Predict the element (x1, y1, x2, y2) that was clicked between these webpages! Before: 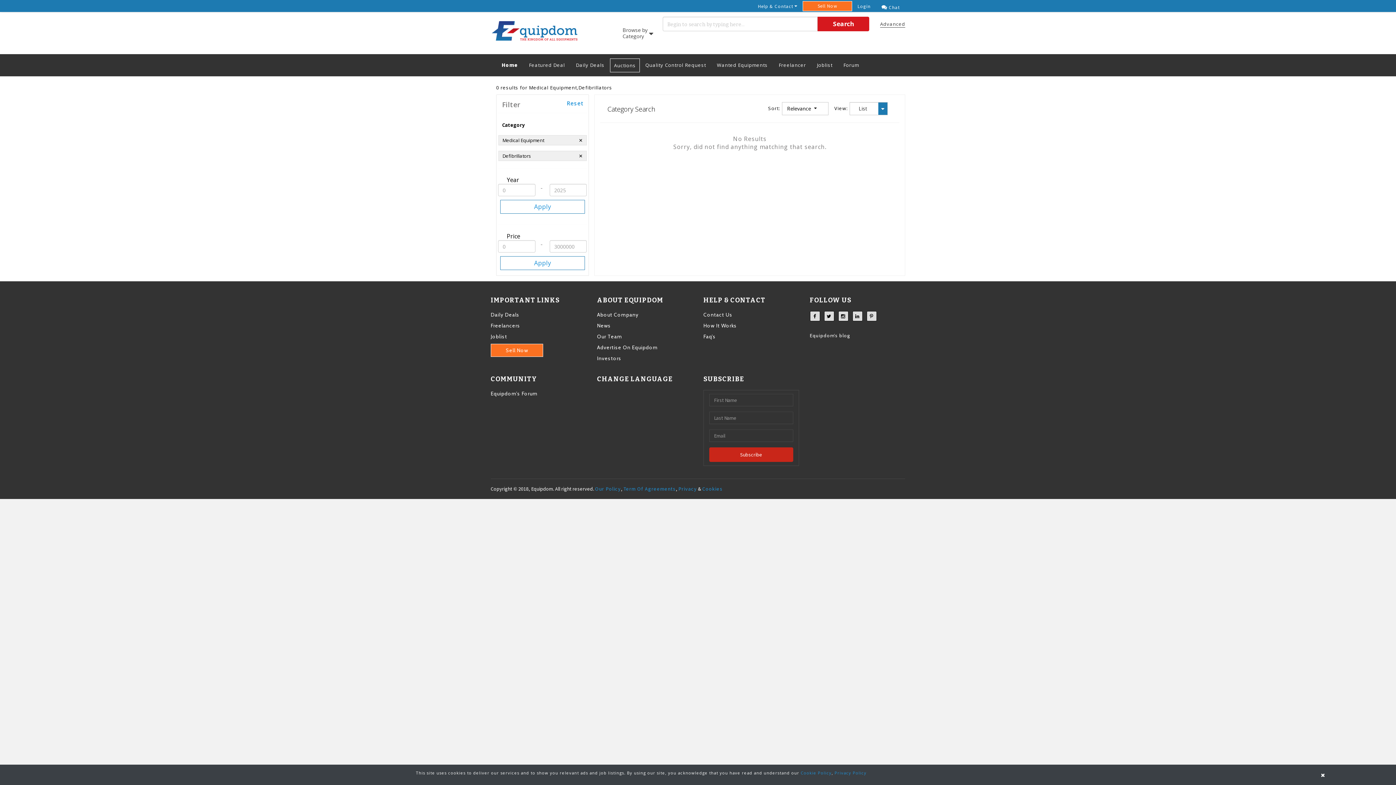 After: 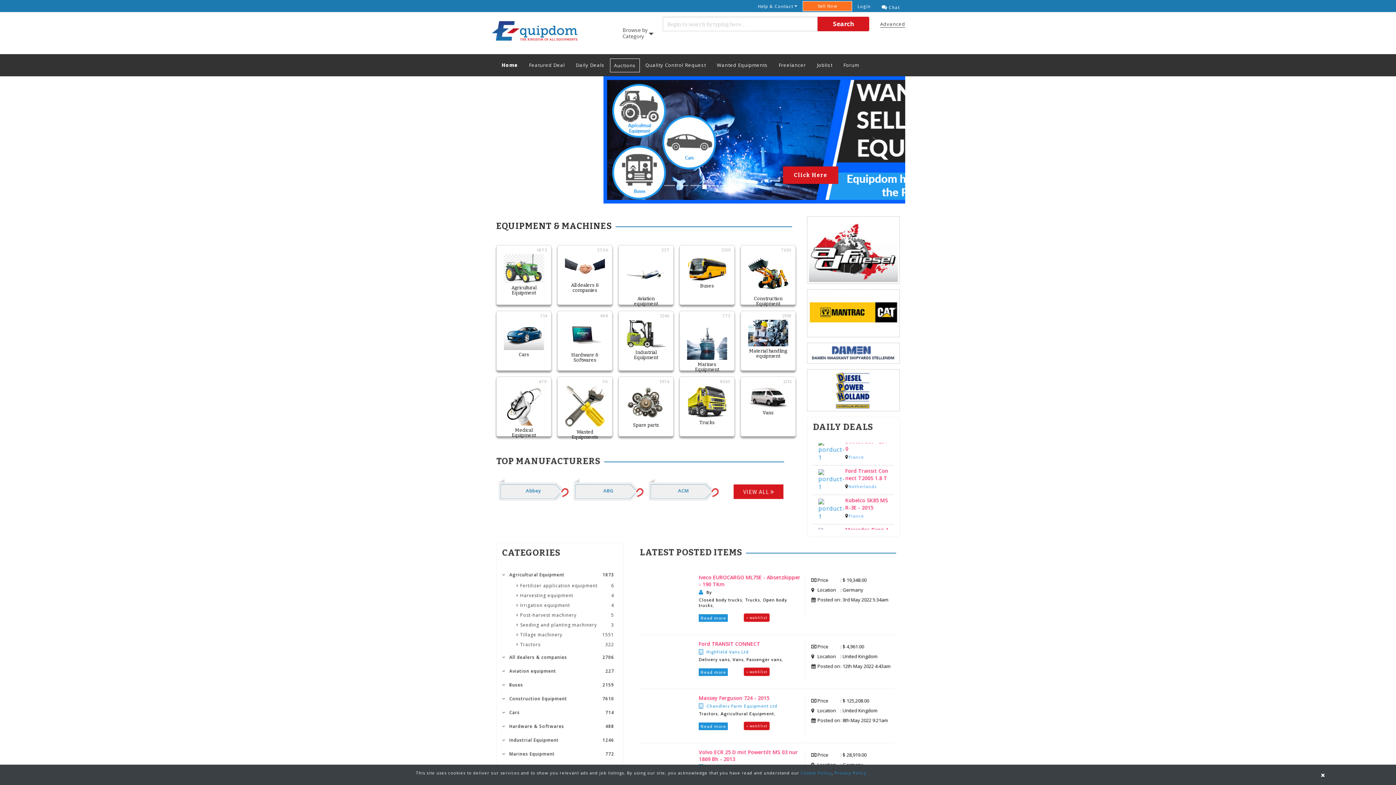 Action: bbox: (490, 18, 578, 44)